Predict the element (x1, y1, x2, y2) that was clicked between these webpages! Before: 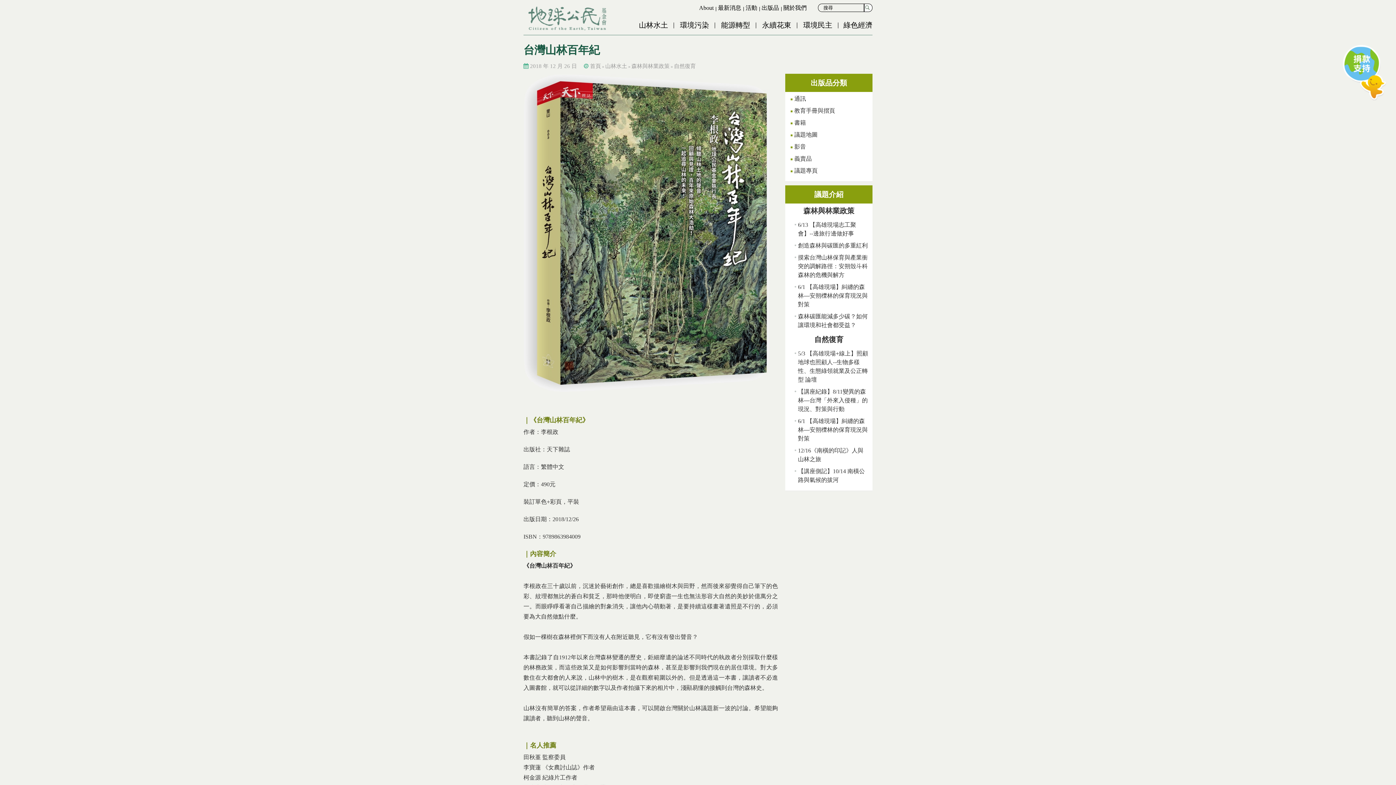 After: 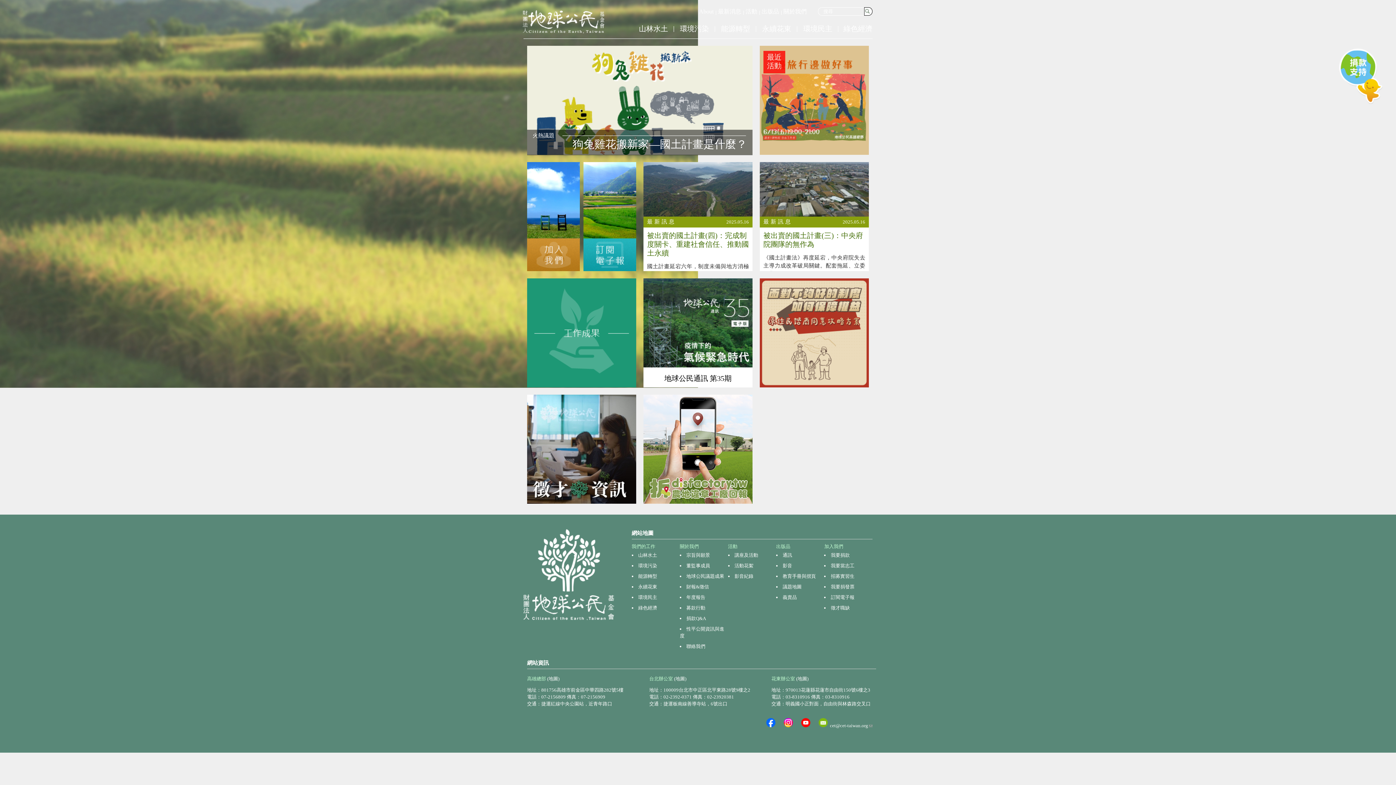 Action: bbox: (590, 63, 601, 74) label: 首頁